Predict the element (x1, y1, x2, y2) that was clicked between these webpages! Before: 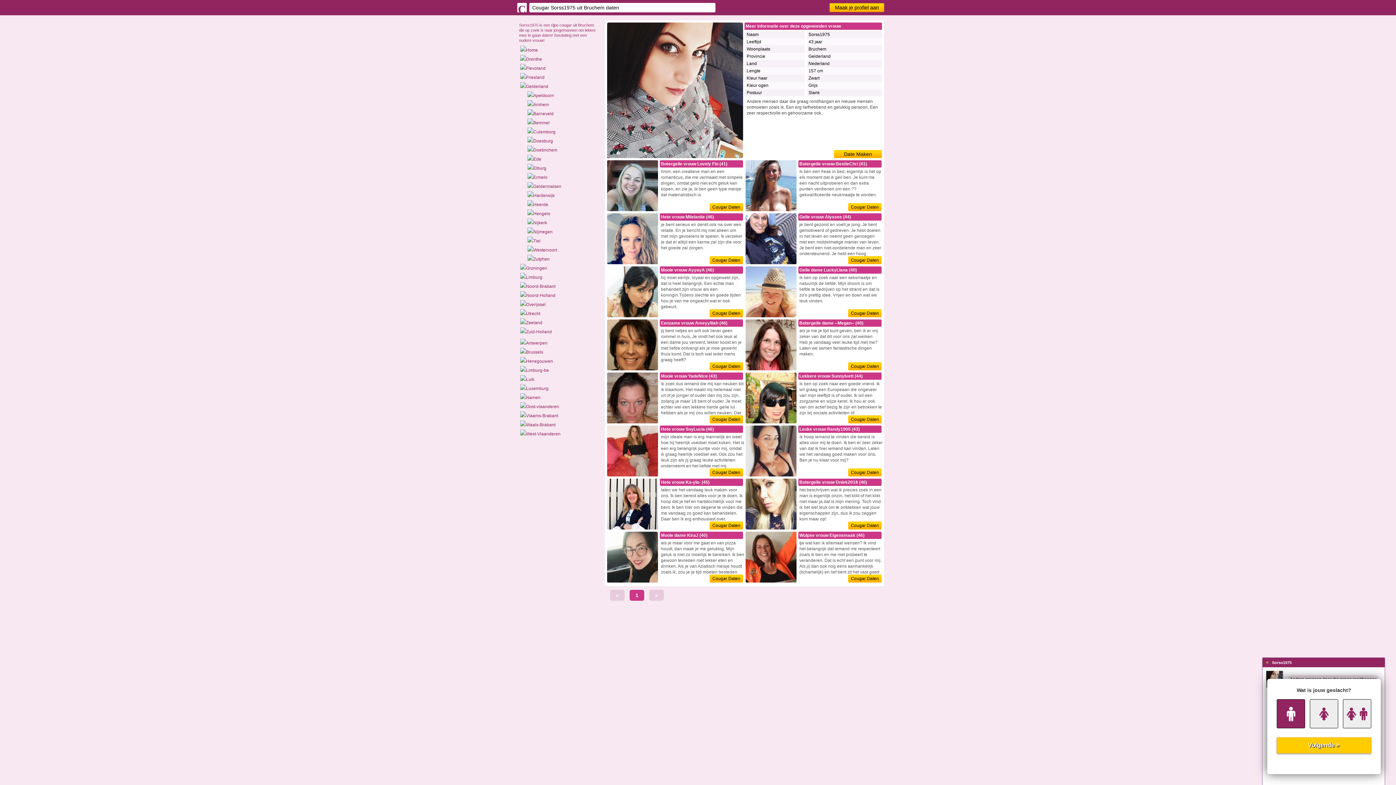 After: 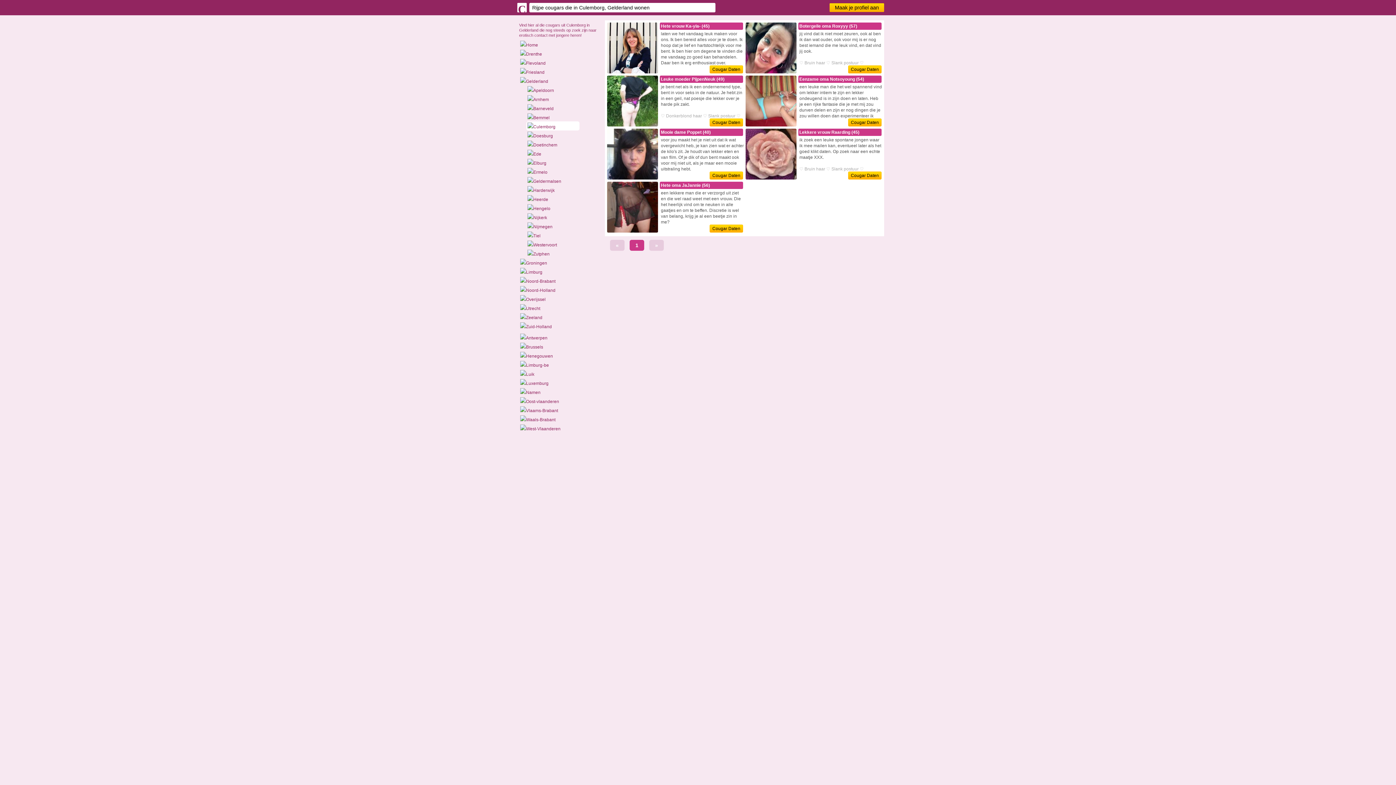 Action: bbox: (533, 129, 555, 134) label: Culemborg